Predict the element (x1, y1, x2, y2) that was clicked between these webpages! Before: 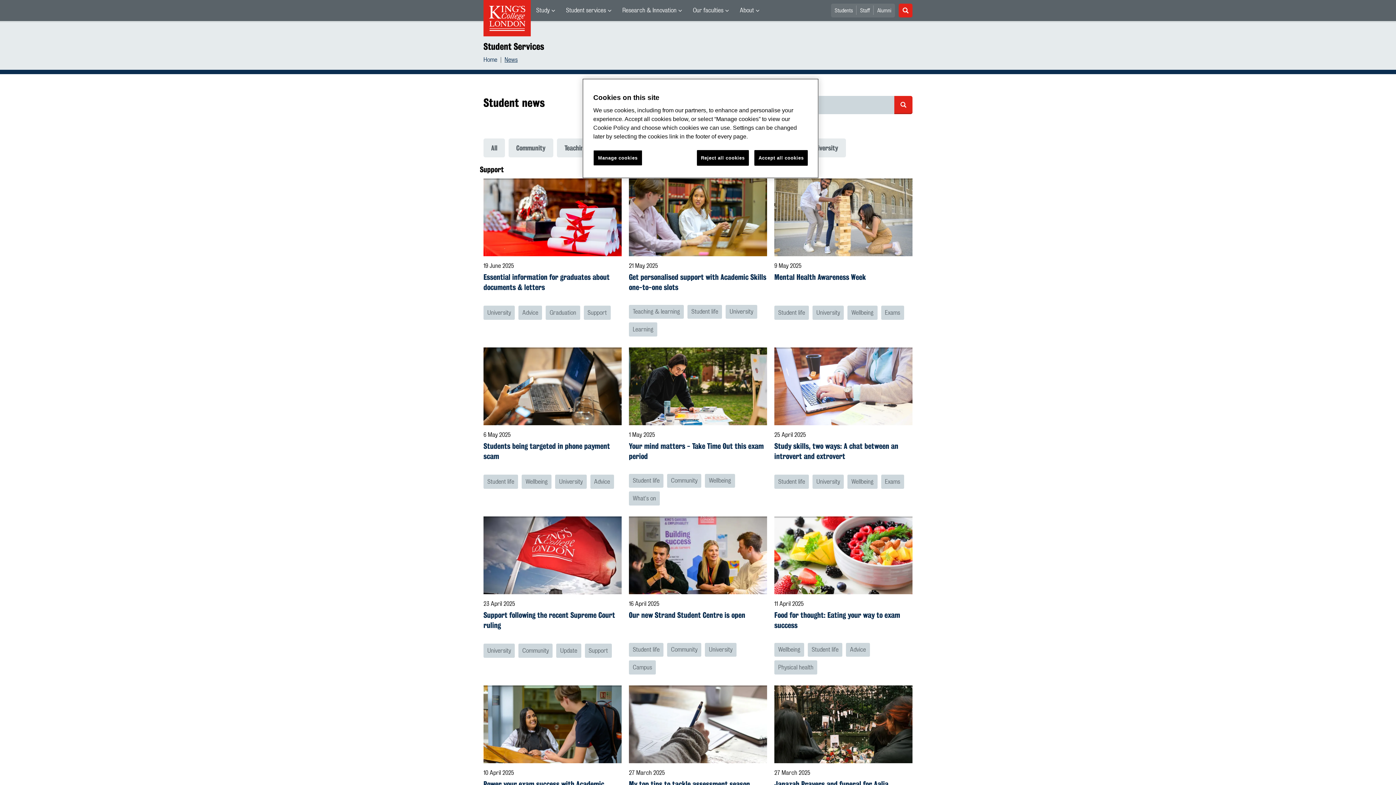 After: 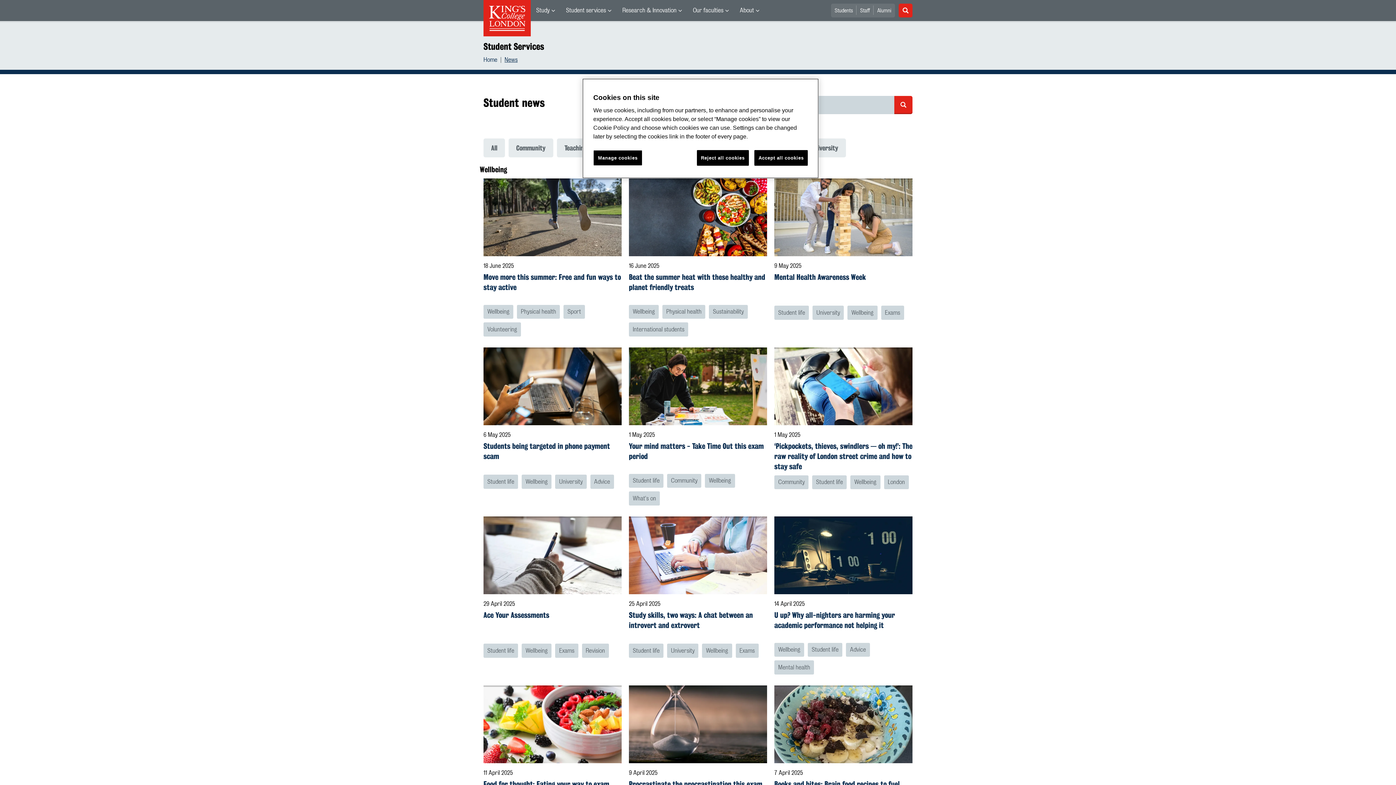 Action: label: Wellbeing bbox: (847, 474, 877, 488)